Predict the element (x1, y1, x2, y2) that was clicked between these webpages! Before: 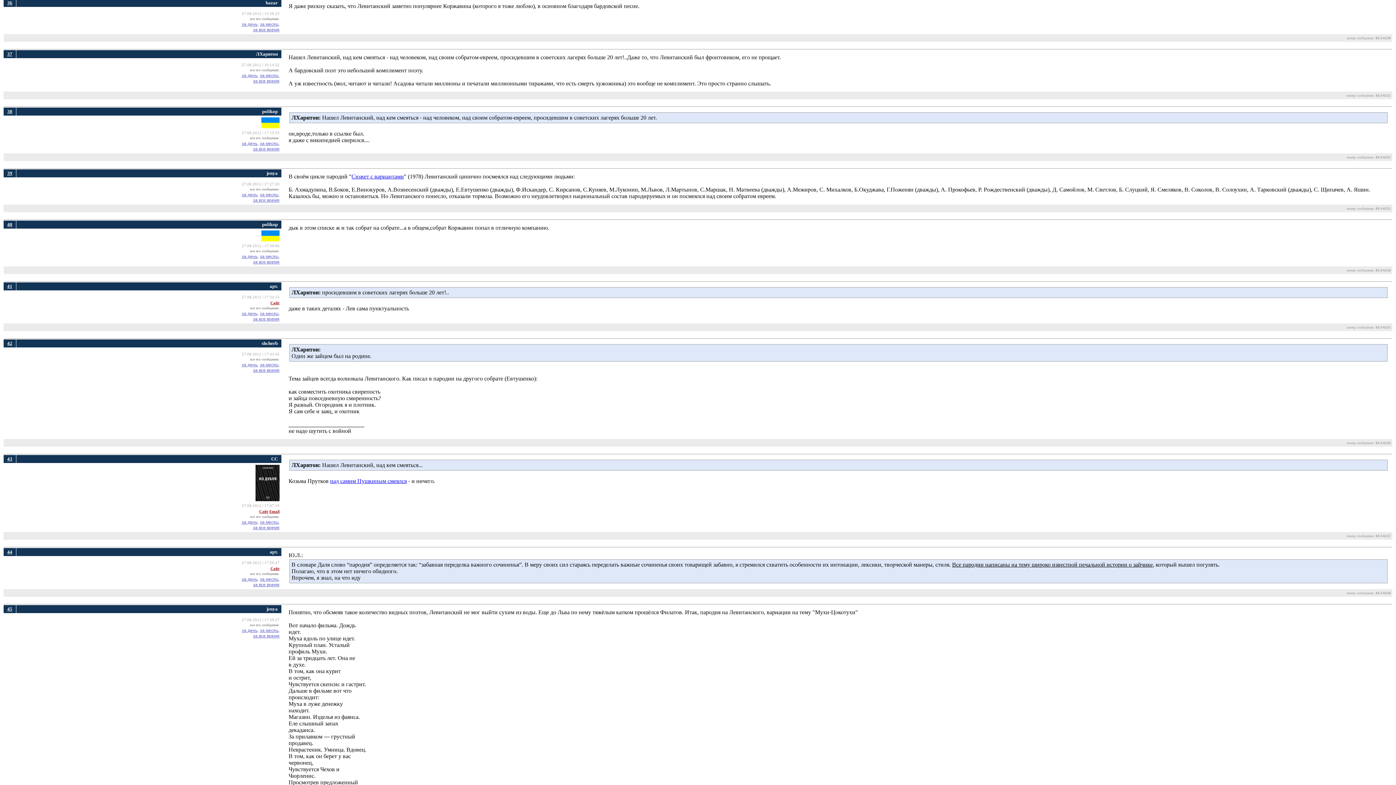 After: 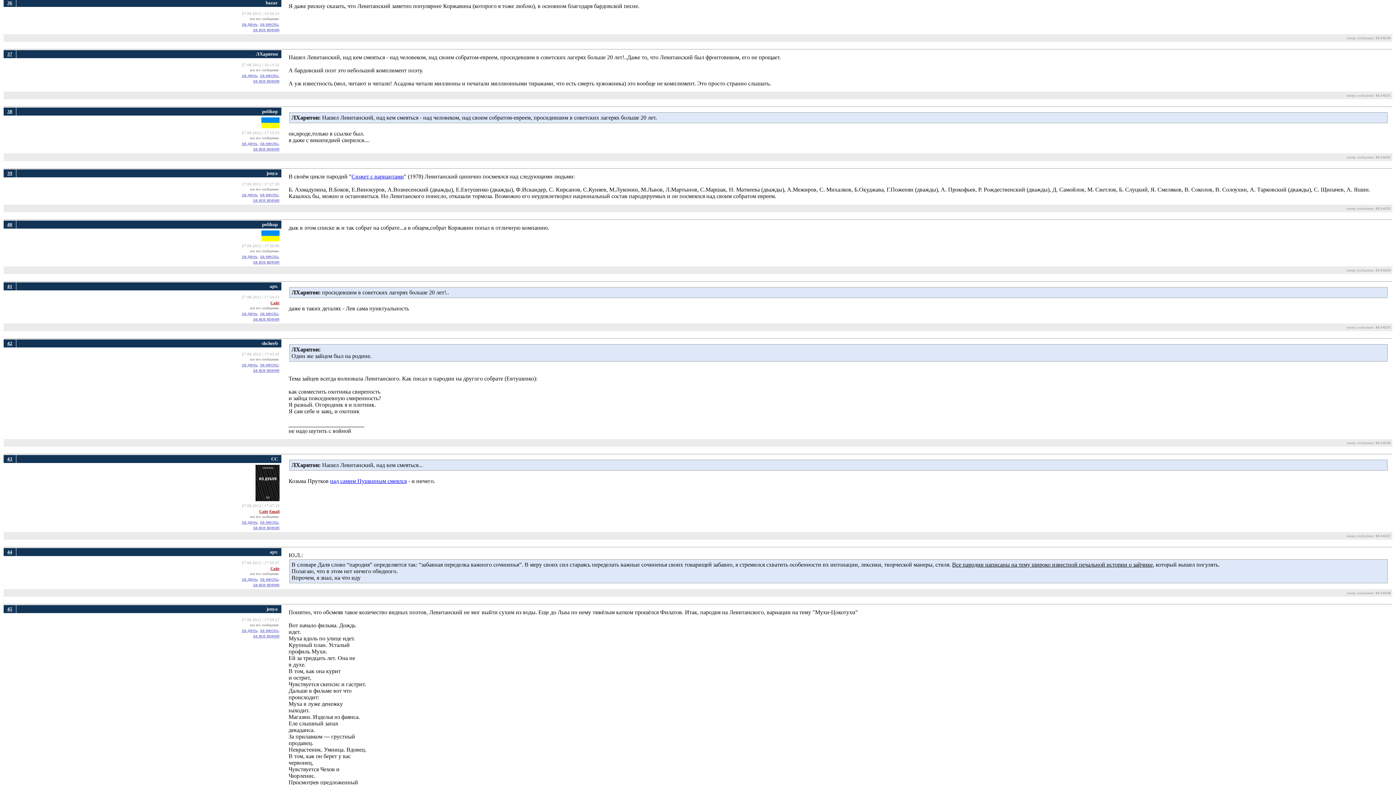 Action: bbox: (270, 301, 279, 305) label: Сайт